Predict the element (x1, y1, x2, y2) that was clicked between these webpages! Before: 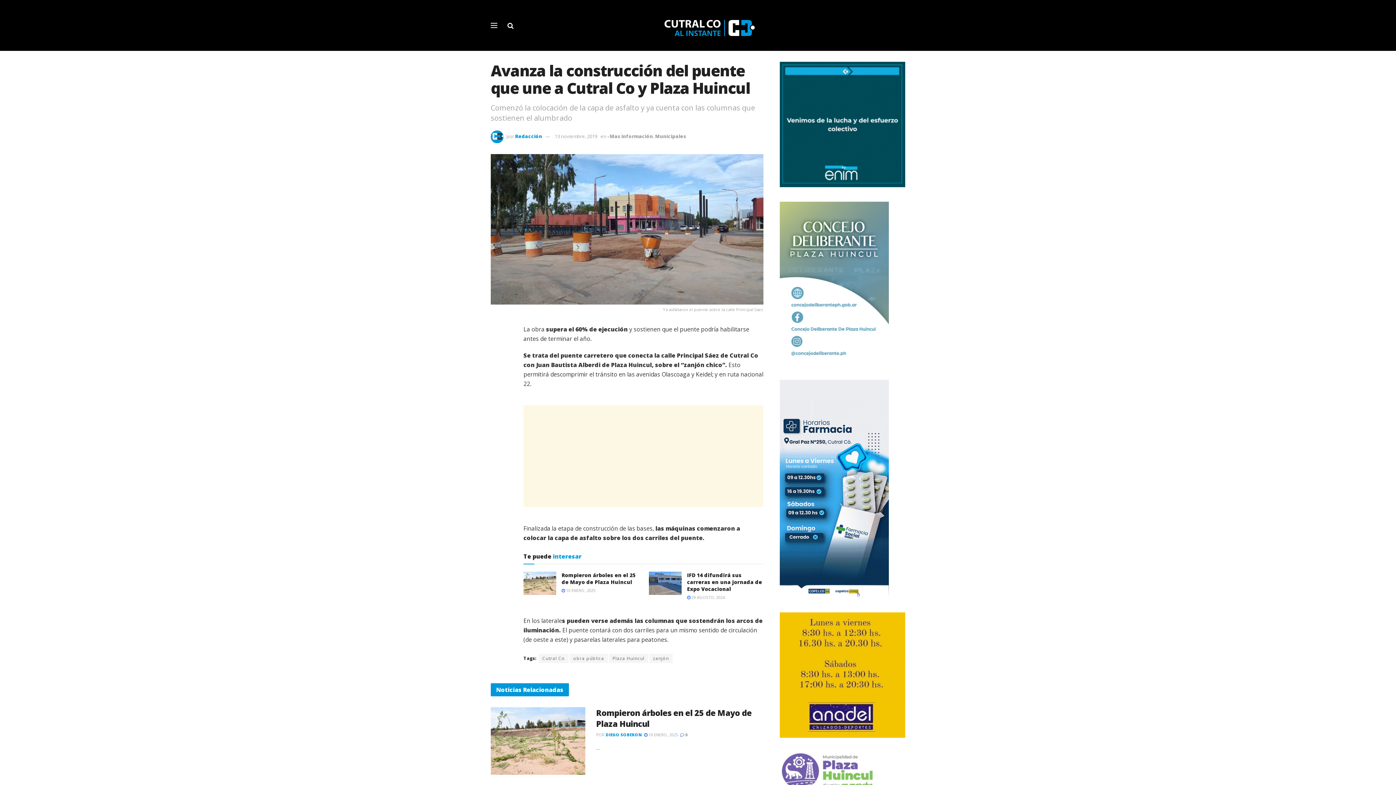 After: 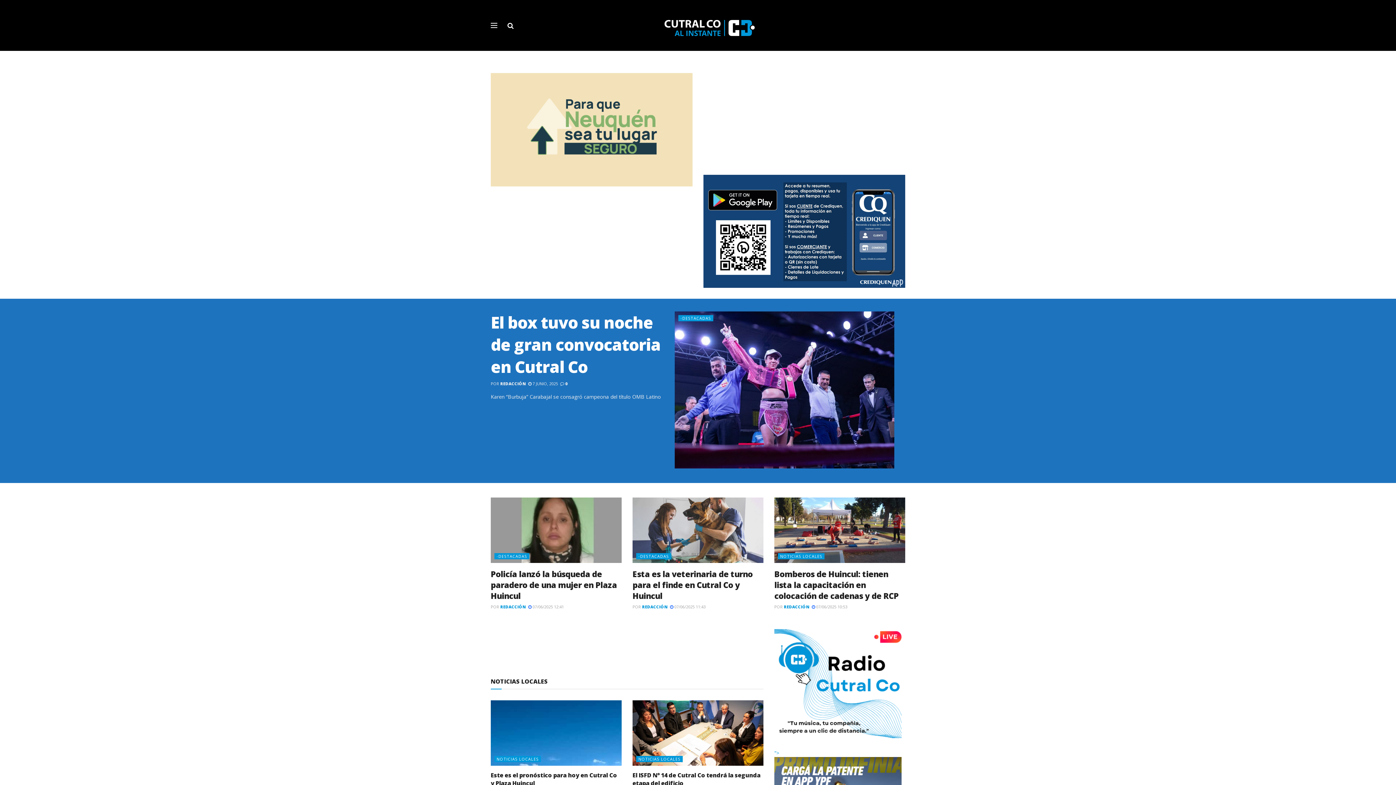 Action: bbox: (664, 14, 754, 36)